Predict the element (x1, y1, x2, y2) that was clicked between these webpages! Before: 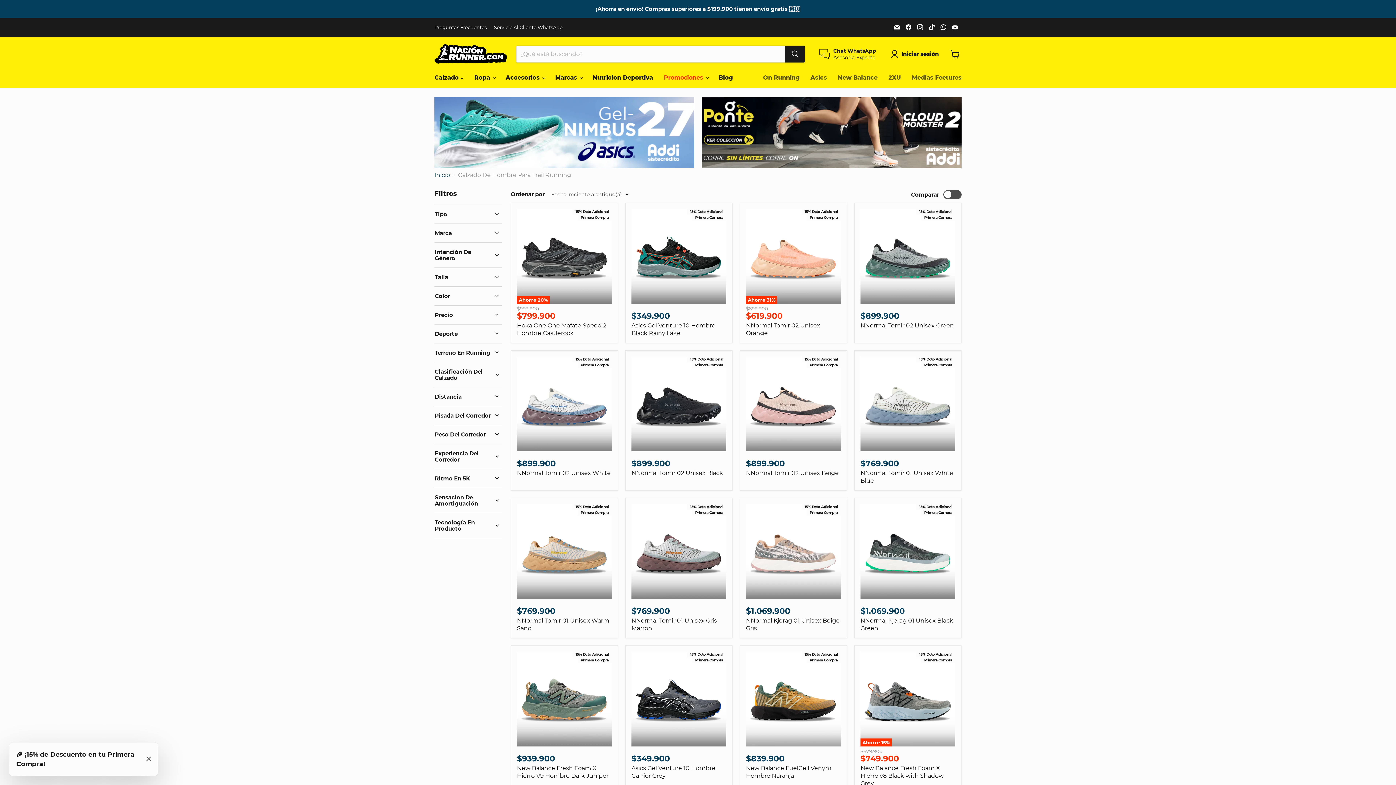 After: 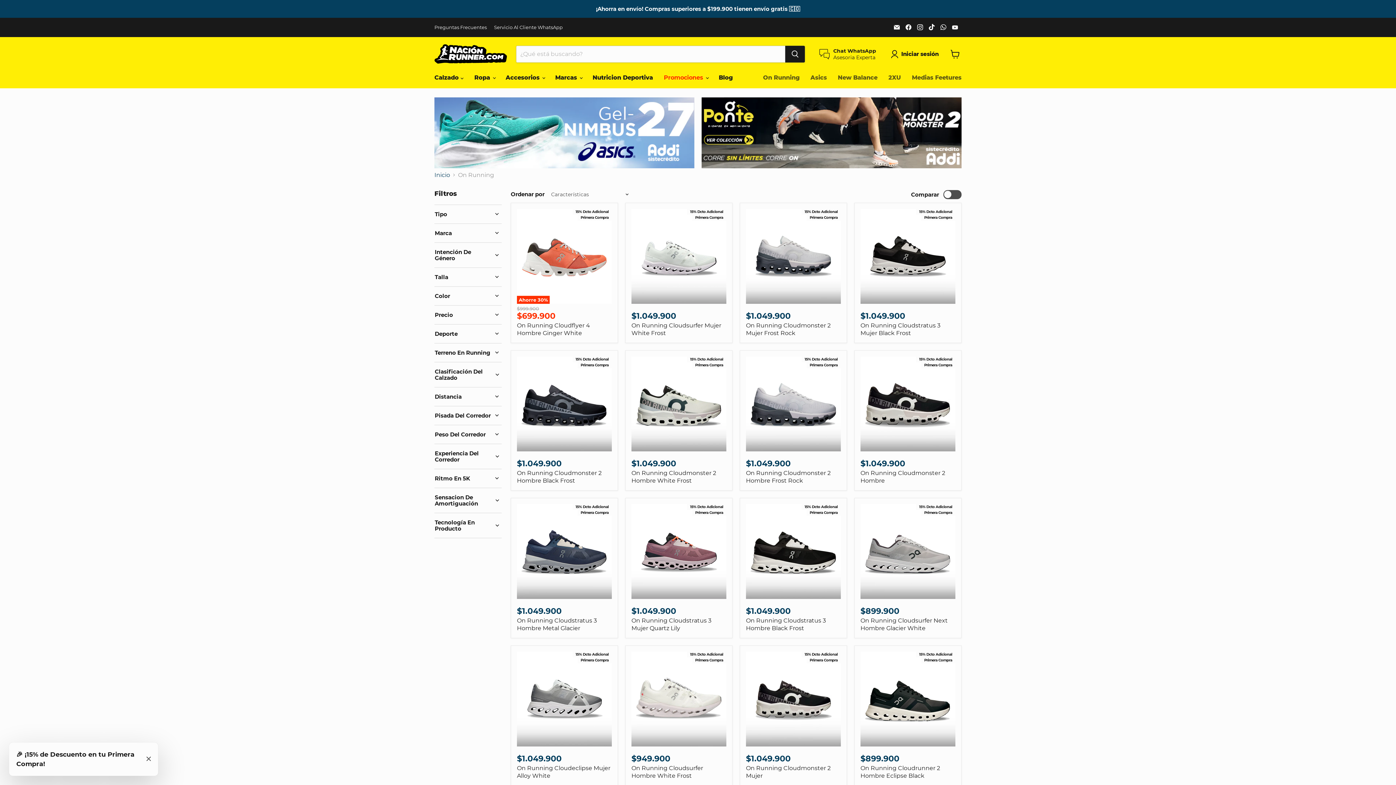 Action: bbox: (701, 97, 961, 168)